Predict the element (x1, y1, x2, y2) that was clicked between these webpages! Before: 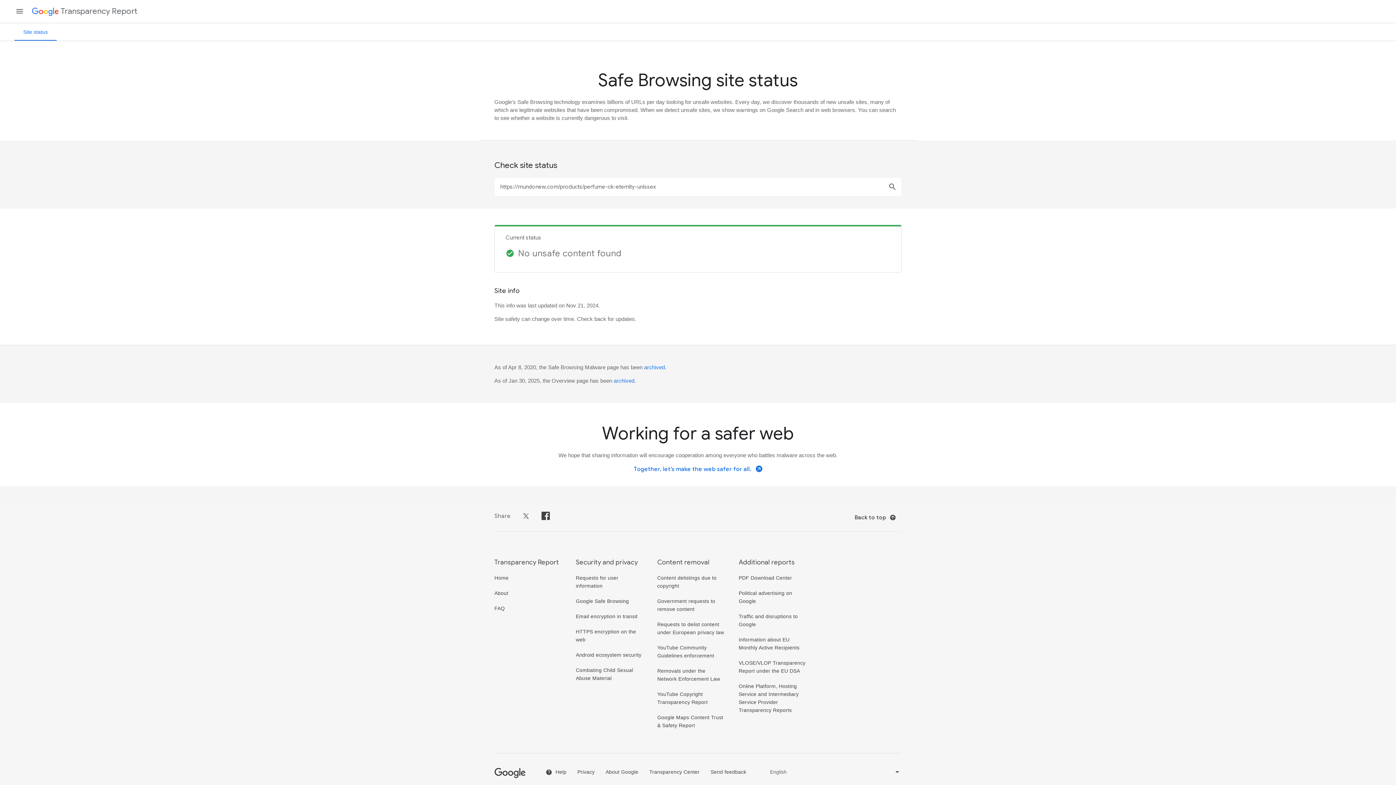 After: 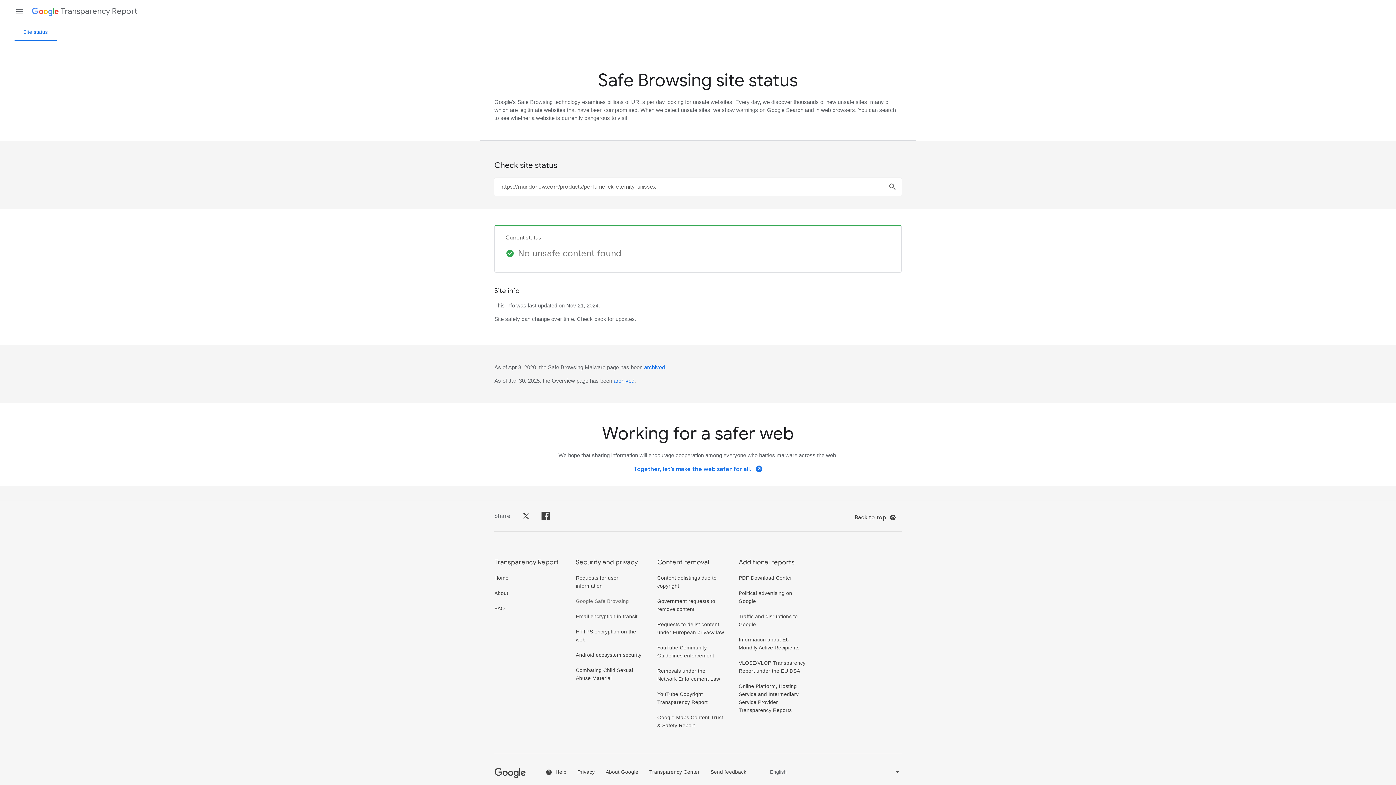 Action: bbox: (576, 598, 629, 604) label: Google Safe Browsing